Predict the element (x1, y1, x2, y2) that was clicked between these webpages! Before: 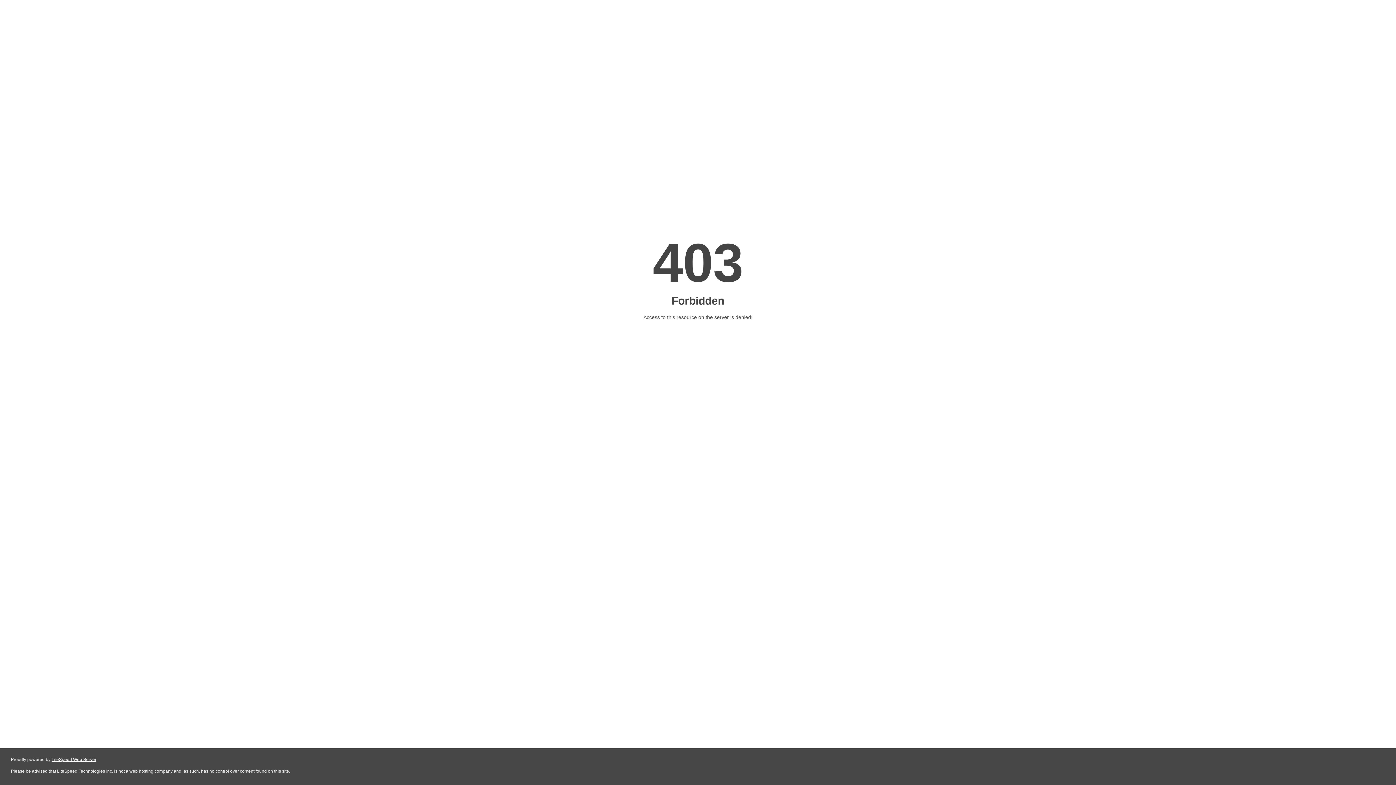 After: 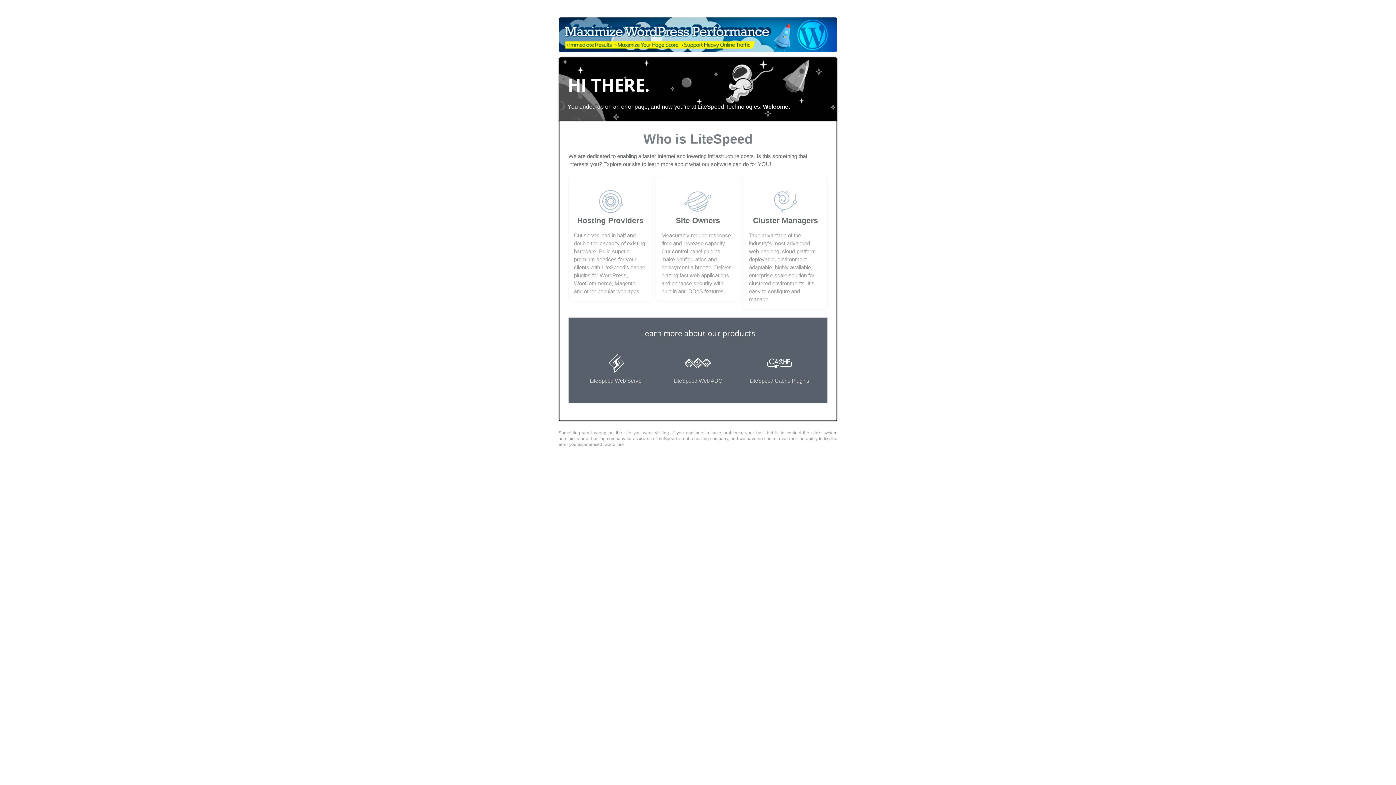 Action: label: LiteSpeed Web Server bbox: (51, 757, 96, 762)